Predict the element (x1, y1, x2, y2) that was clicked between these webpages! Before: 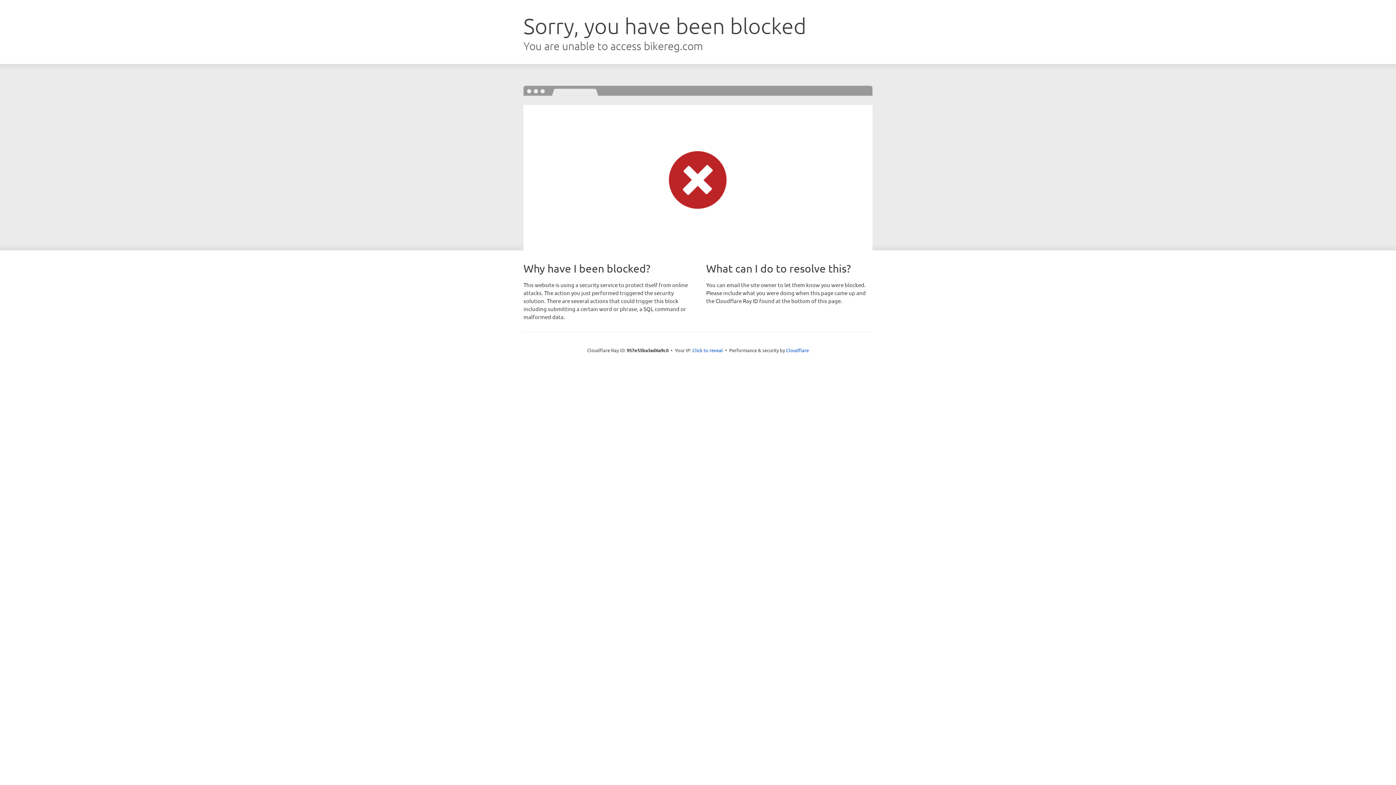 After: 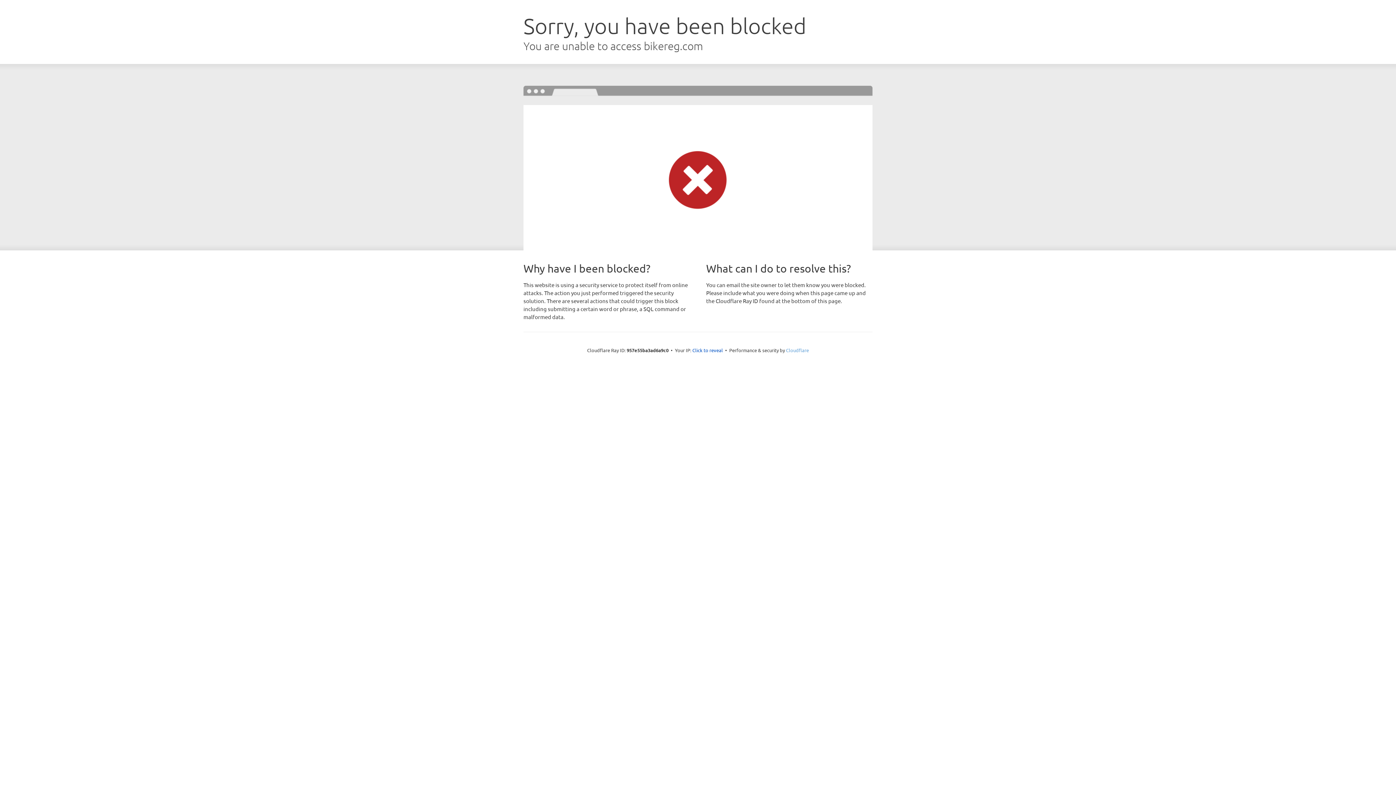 Action: label: Cloudflare bbox: (786, 347, 809, 353)